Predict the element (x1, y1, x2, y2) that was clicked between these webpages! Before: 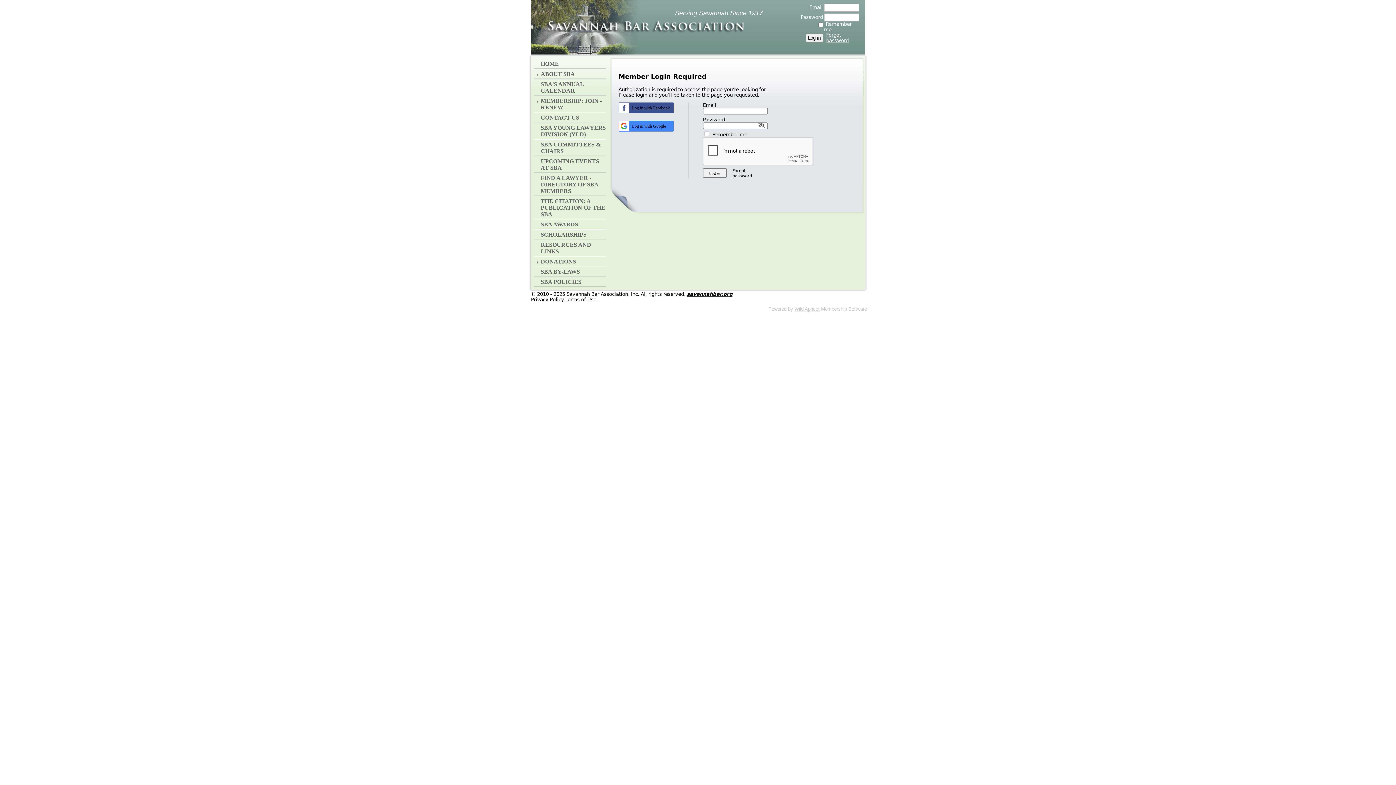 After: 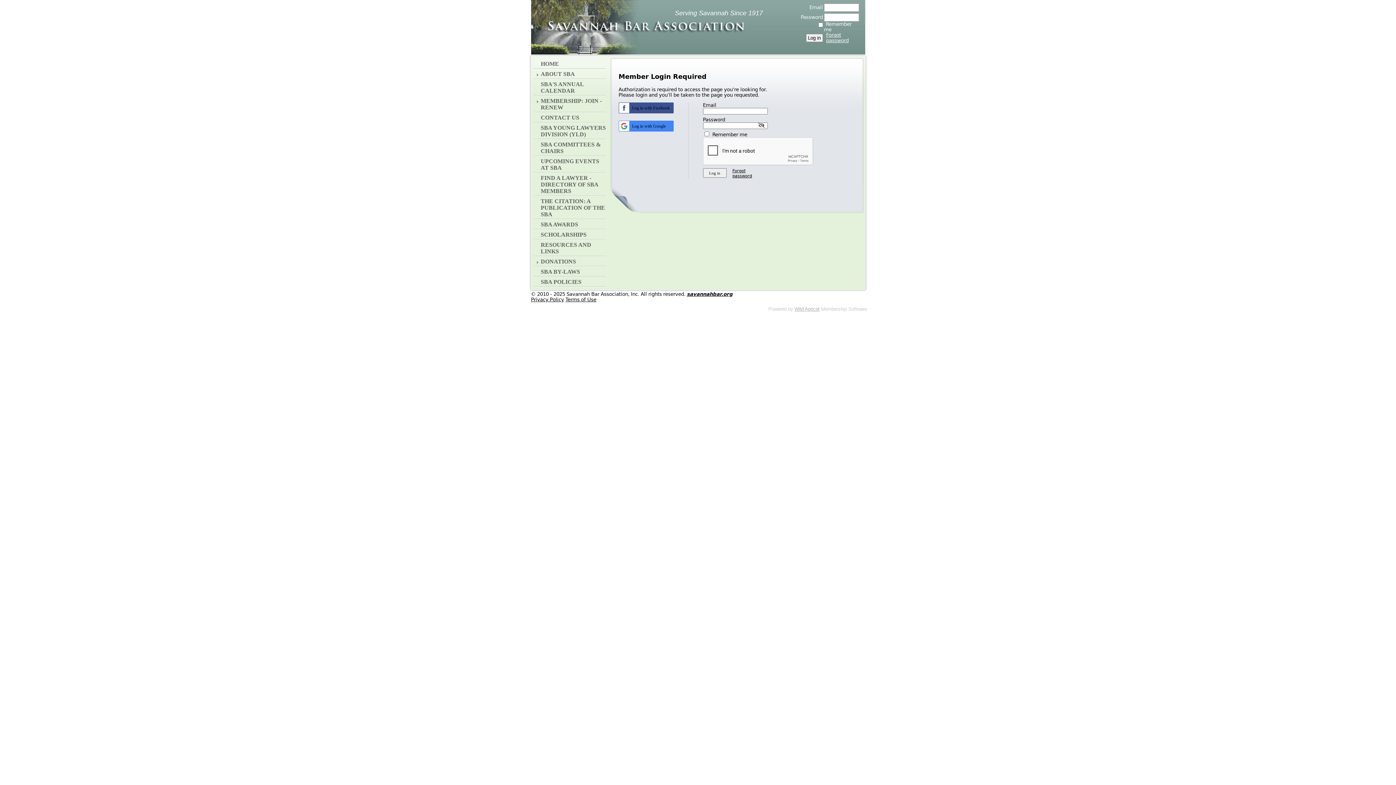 Action: label: Wild Apricot bbox: (794, 306, 819, 312)